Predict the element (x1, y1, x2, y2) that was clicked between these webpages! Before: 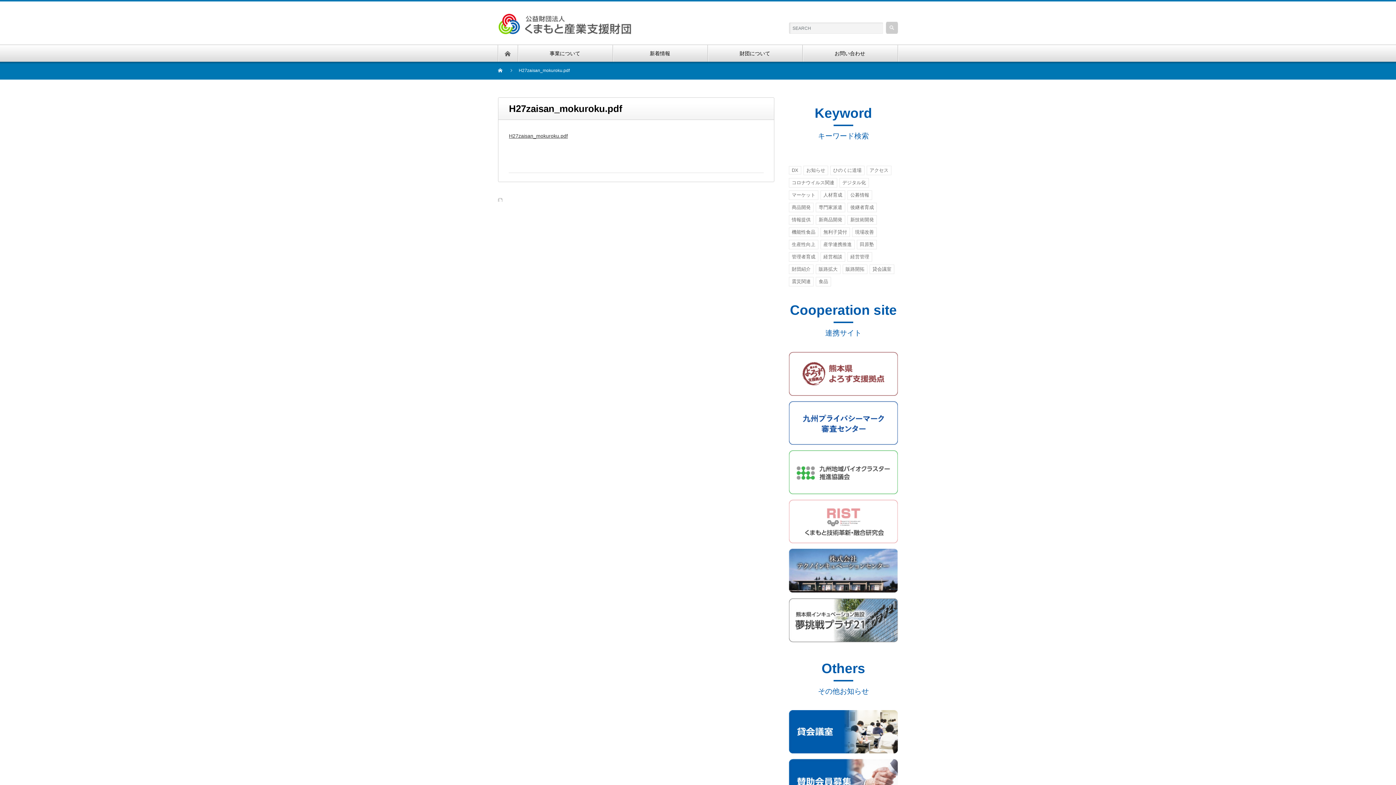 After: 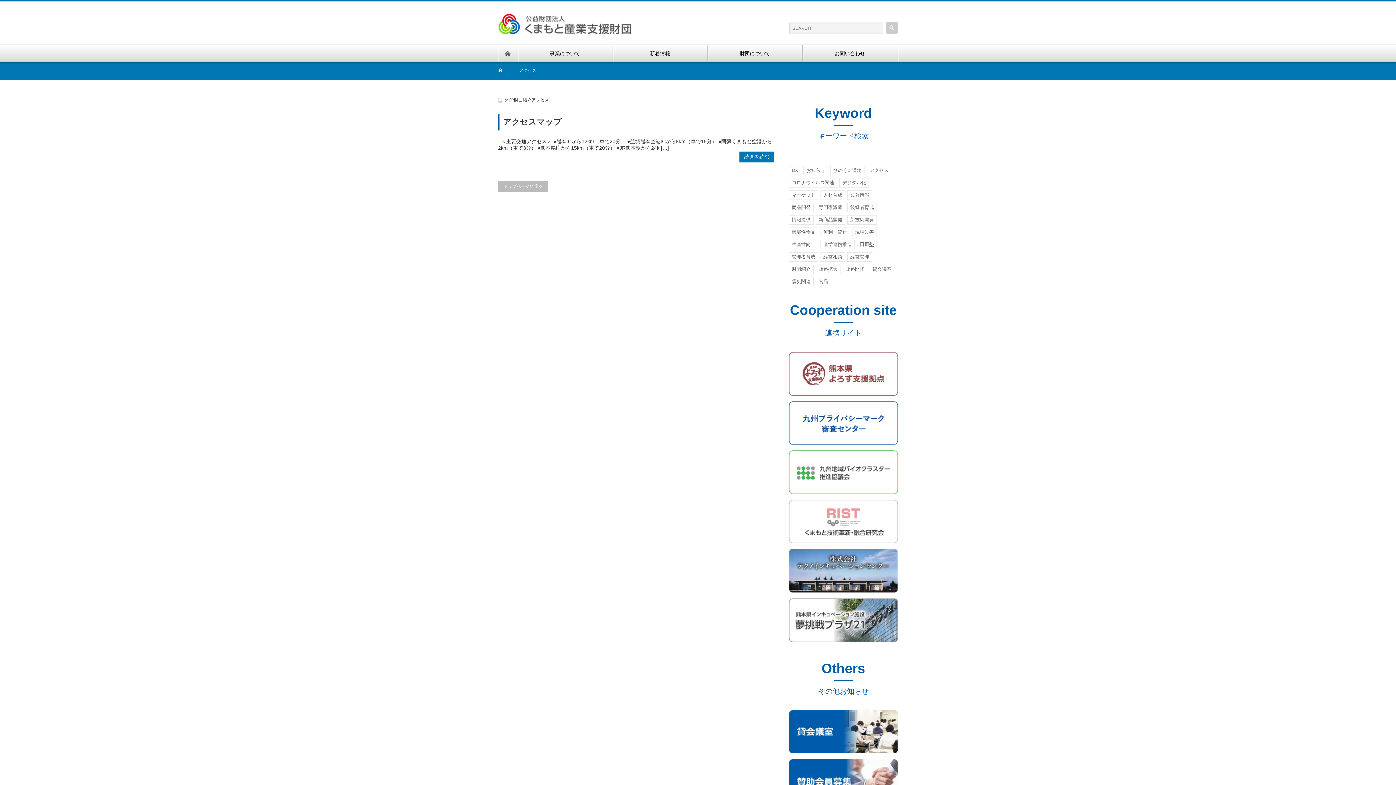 Action: bbox: (866, 165, 891, 175) label: アクセス (1個の項目)